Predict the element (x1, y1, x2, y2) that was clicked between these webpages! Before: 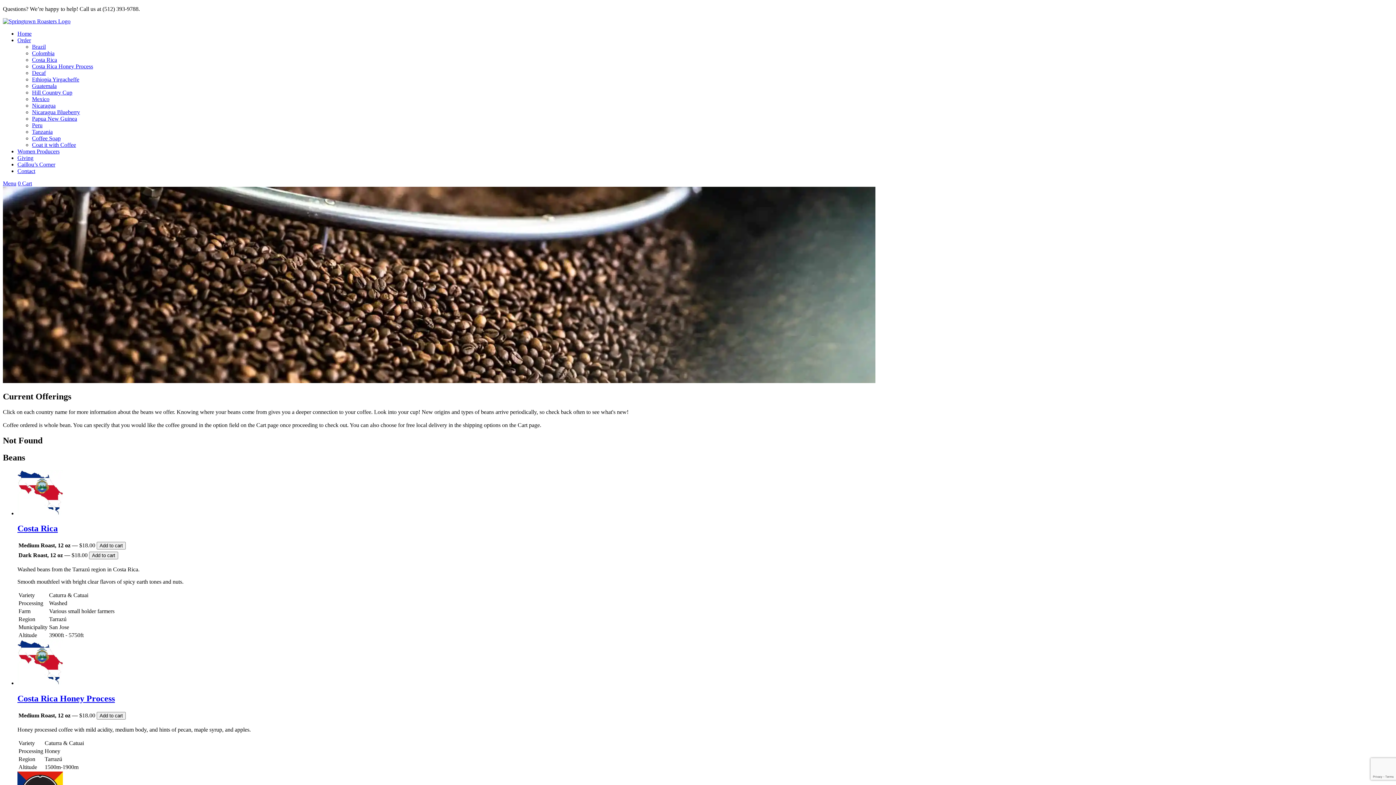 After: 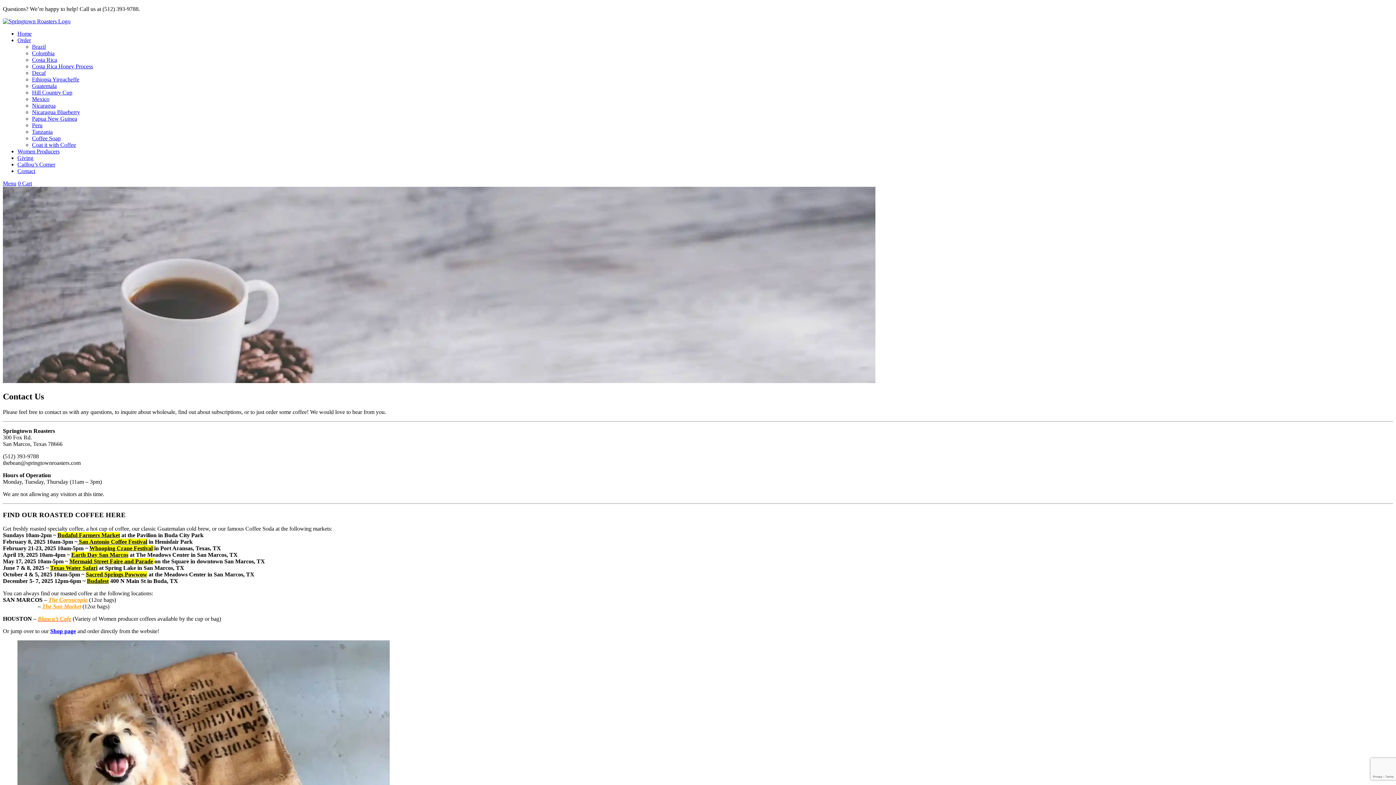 Action: bbox: (17, 168, 35, 174) label: Contact